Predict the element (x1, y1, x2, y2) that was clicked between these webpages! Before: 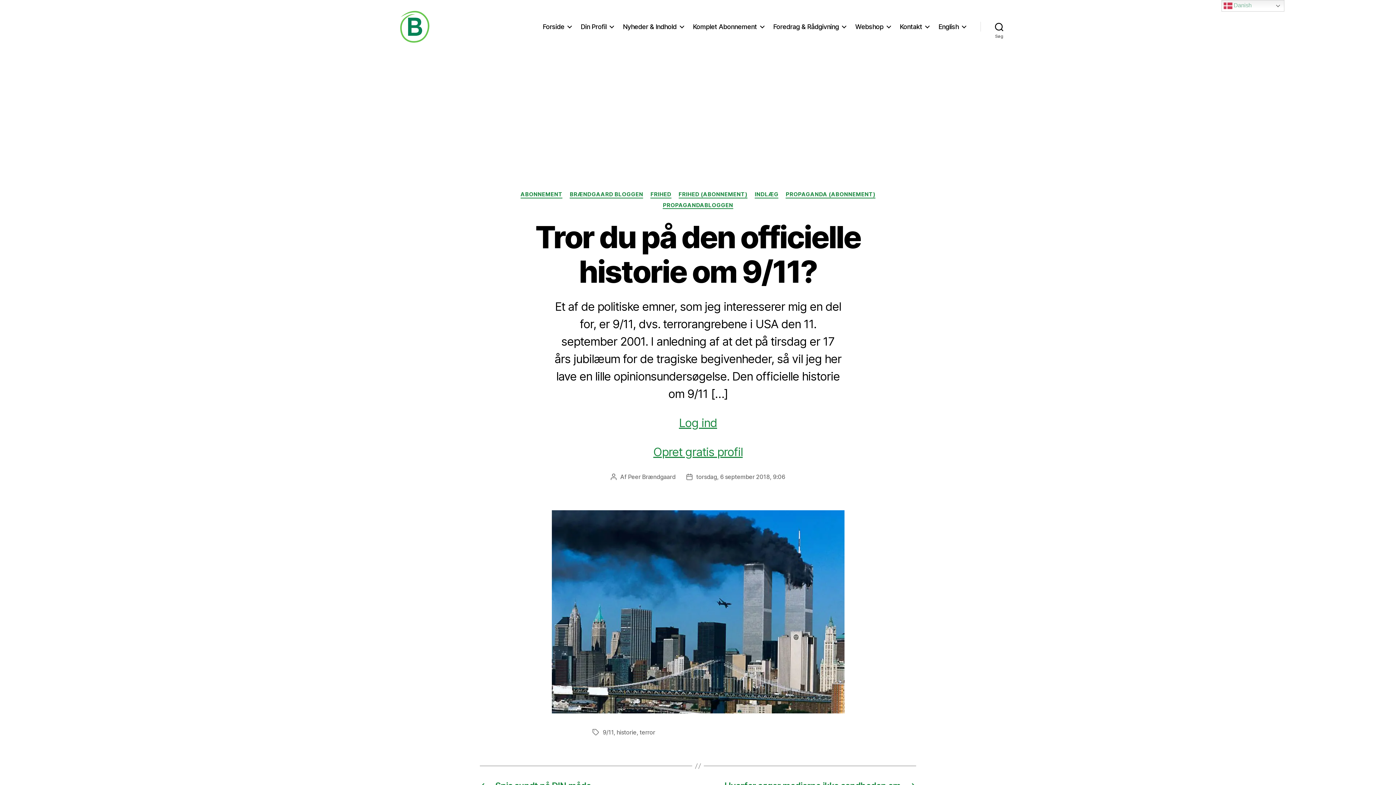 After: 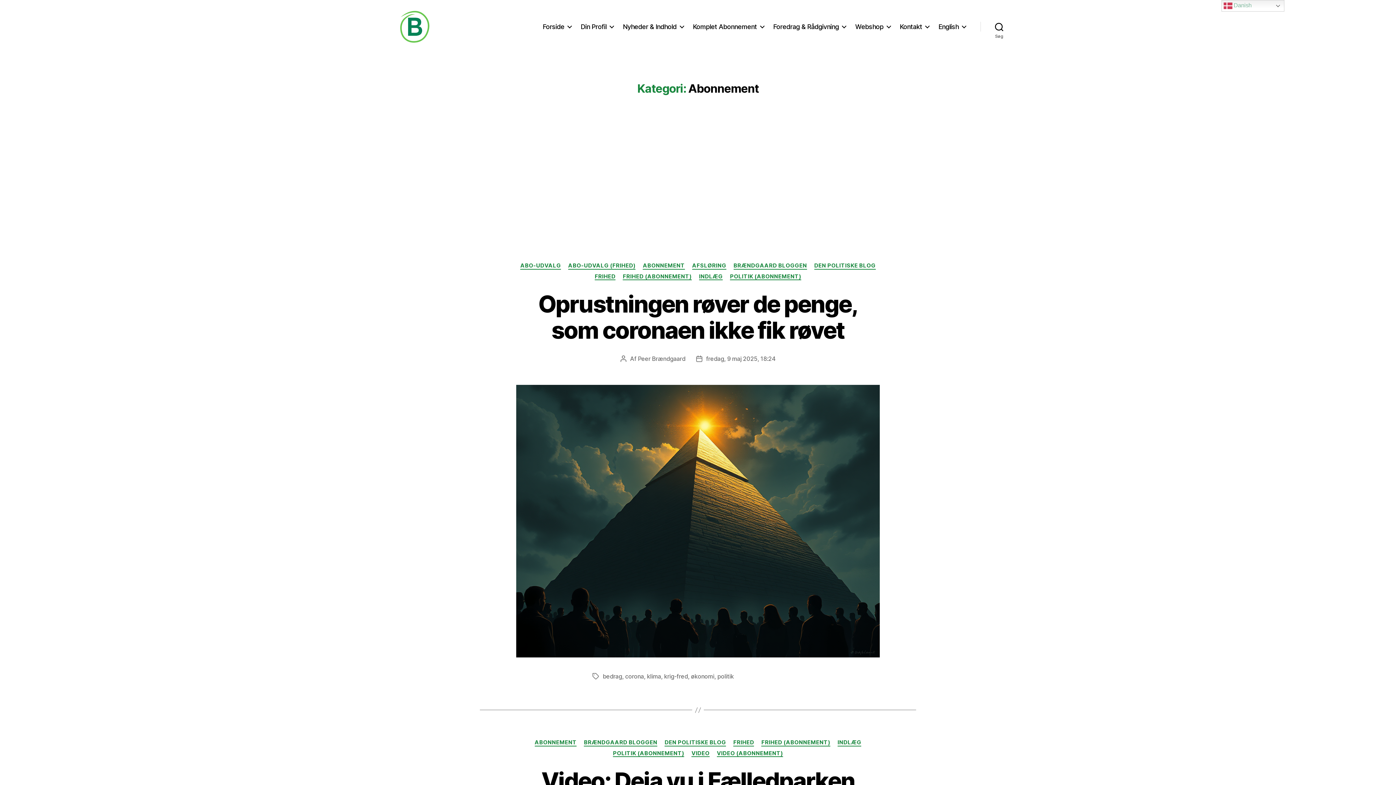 Action: bbox: (520, 191, 562, 198) label: ABONNEMENT